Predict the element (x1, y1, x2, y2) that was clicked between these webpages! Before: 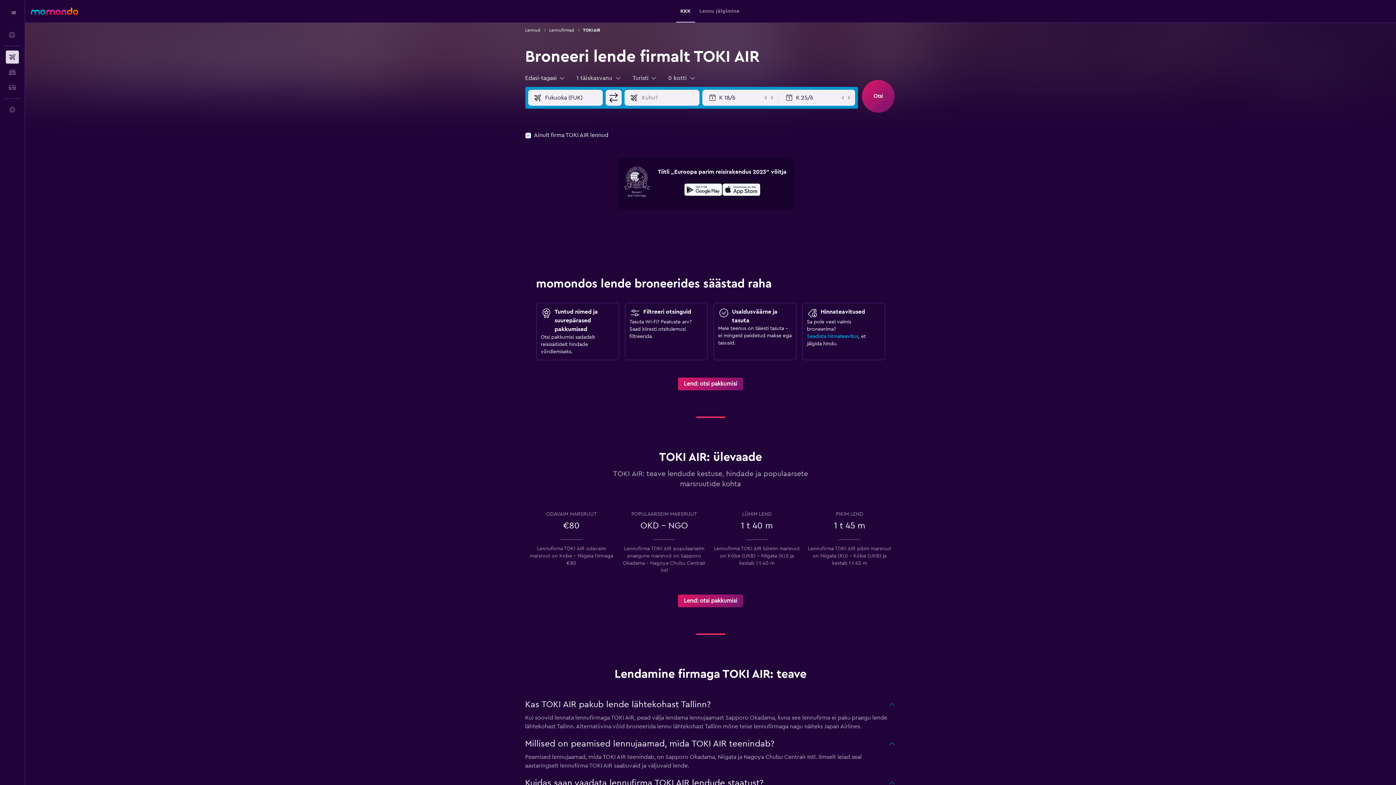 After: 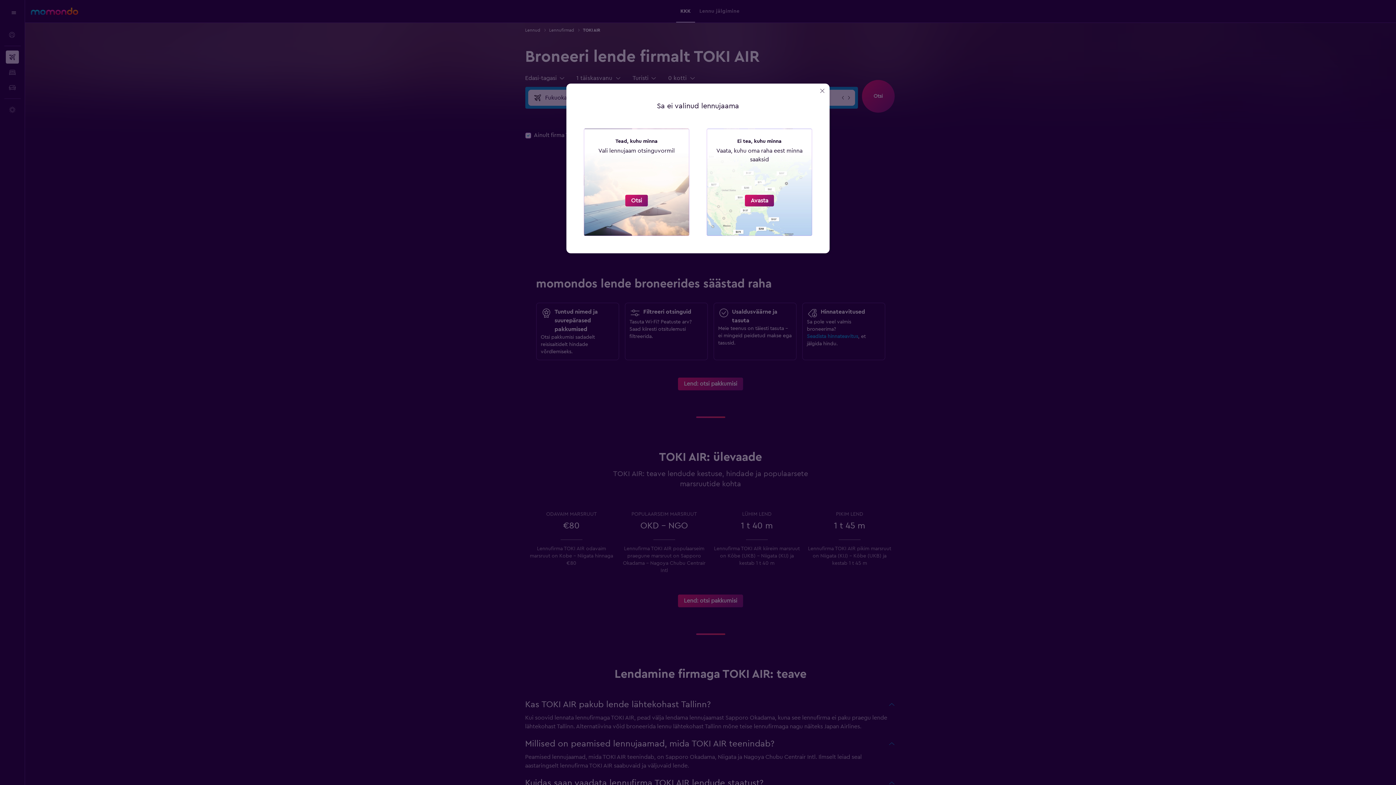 Action: label: Otsi bbox: (862, 80, 894, 112)